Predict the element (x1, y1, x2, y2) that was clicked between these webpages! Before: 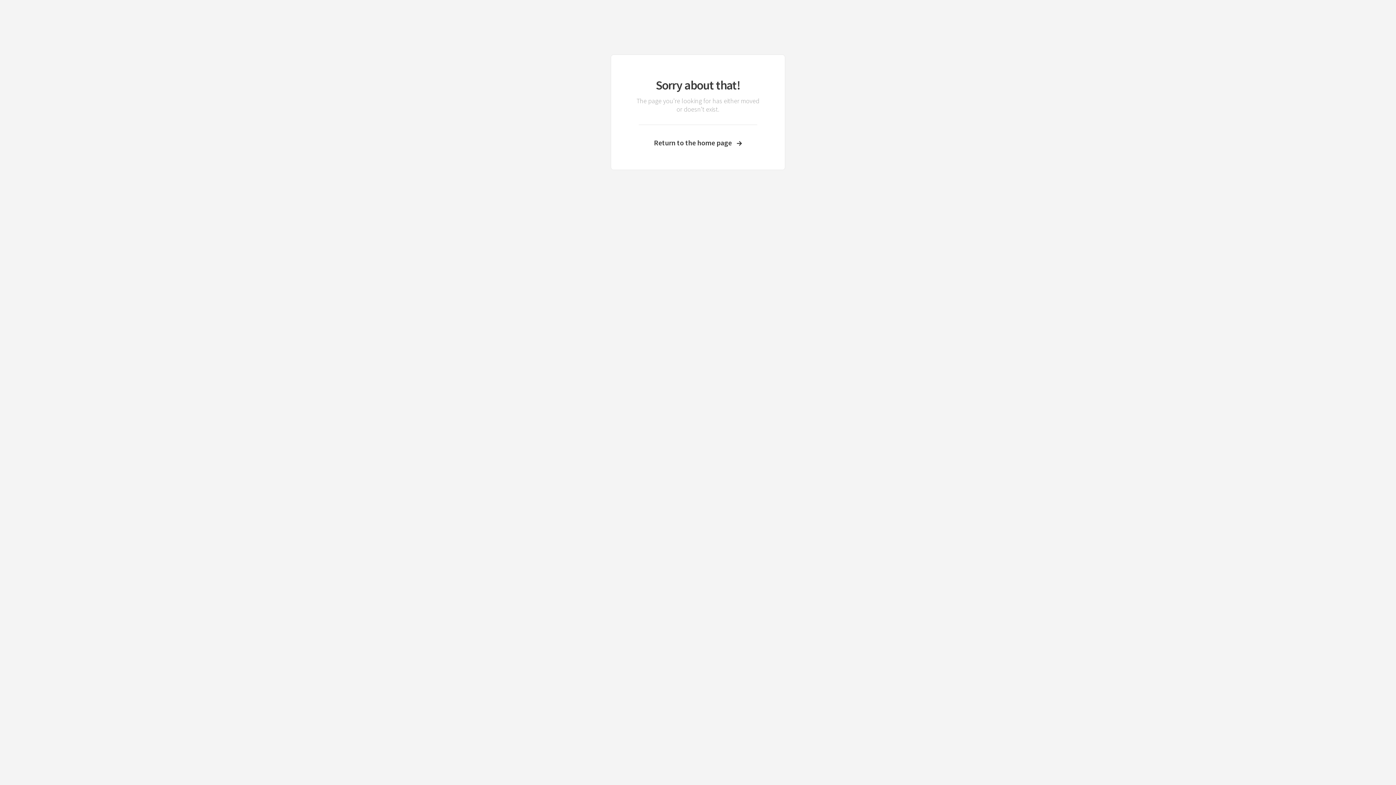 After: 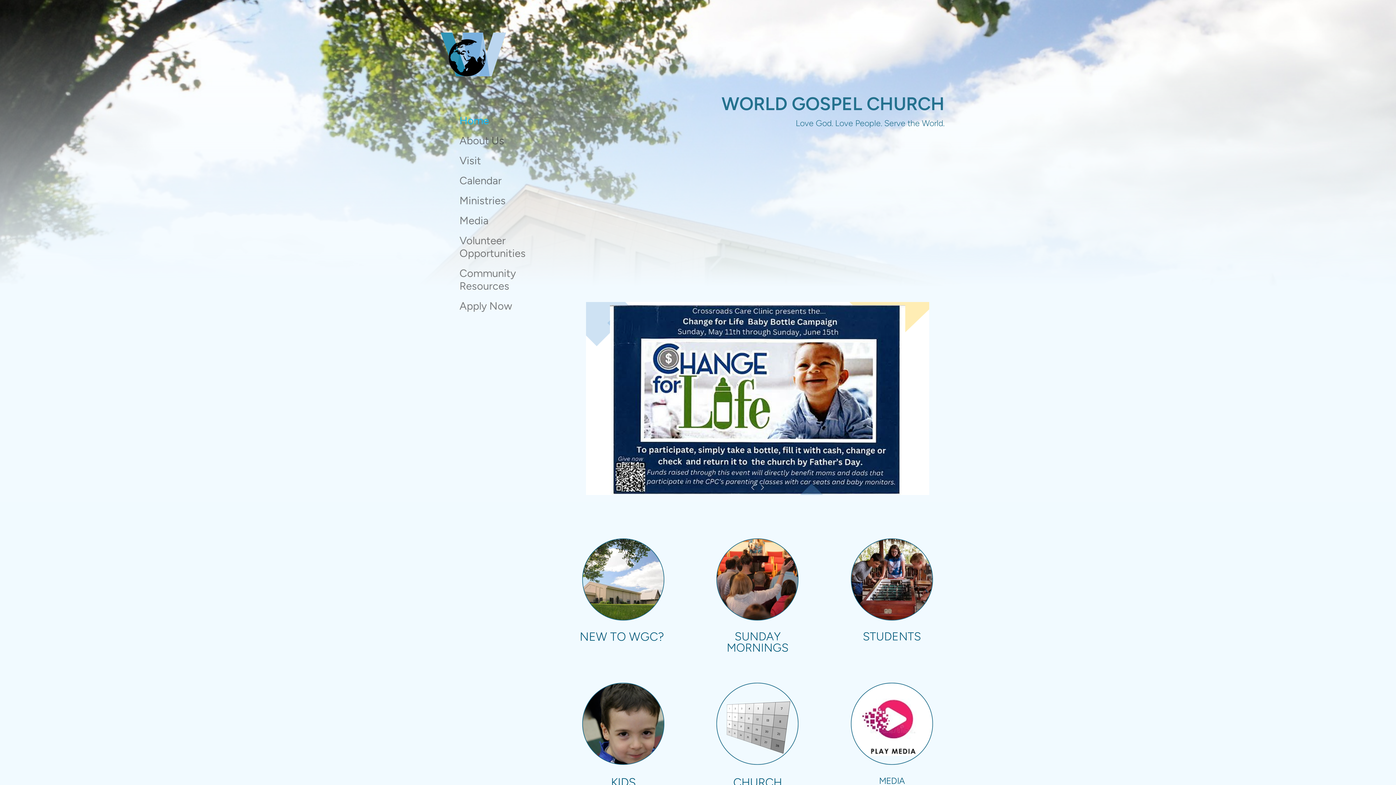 Action: label: Return to the home page bbox: (633, 138, 762, 147)